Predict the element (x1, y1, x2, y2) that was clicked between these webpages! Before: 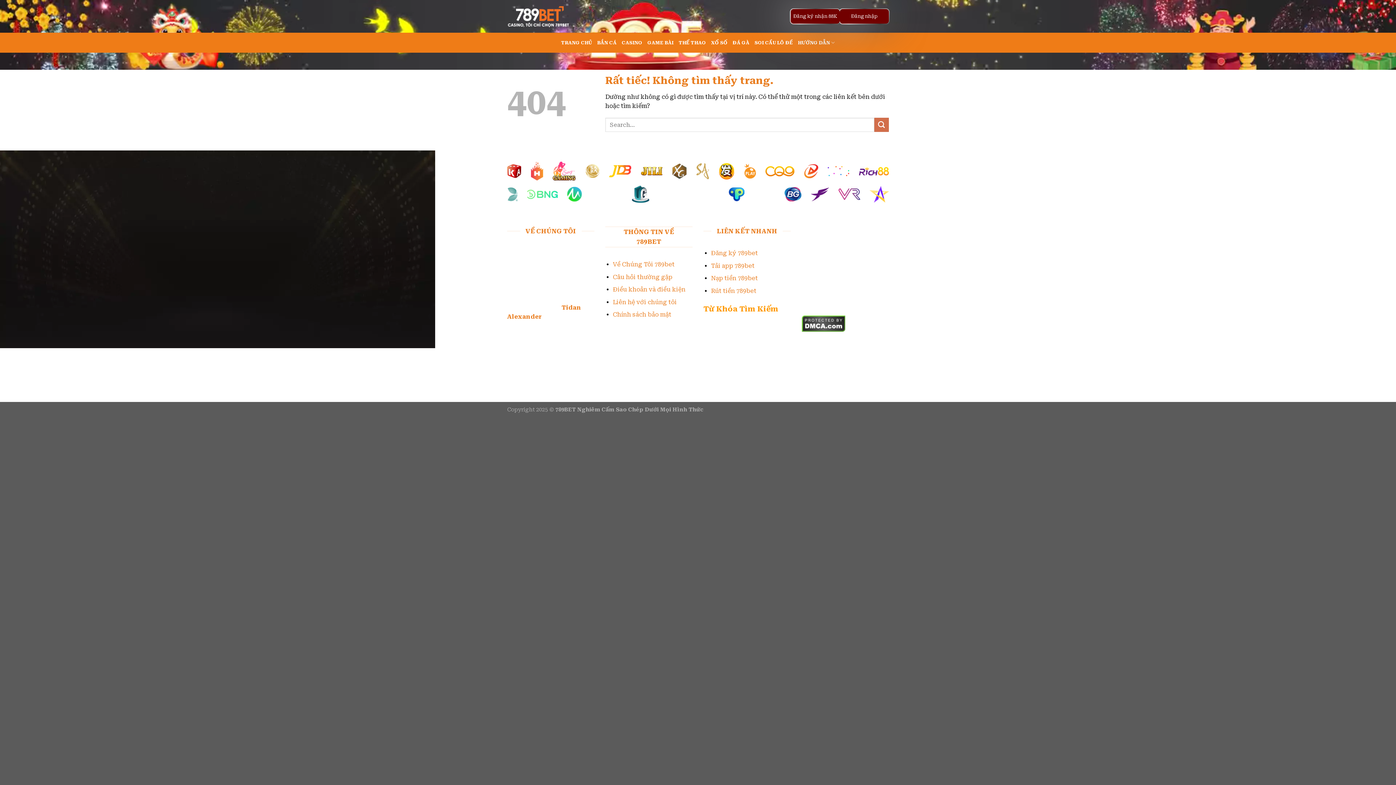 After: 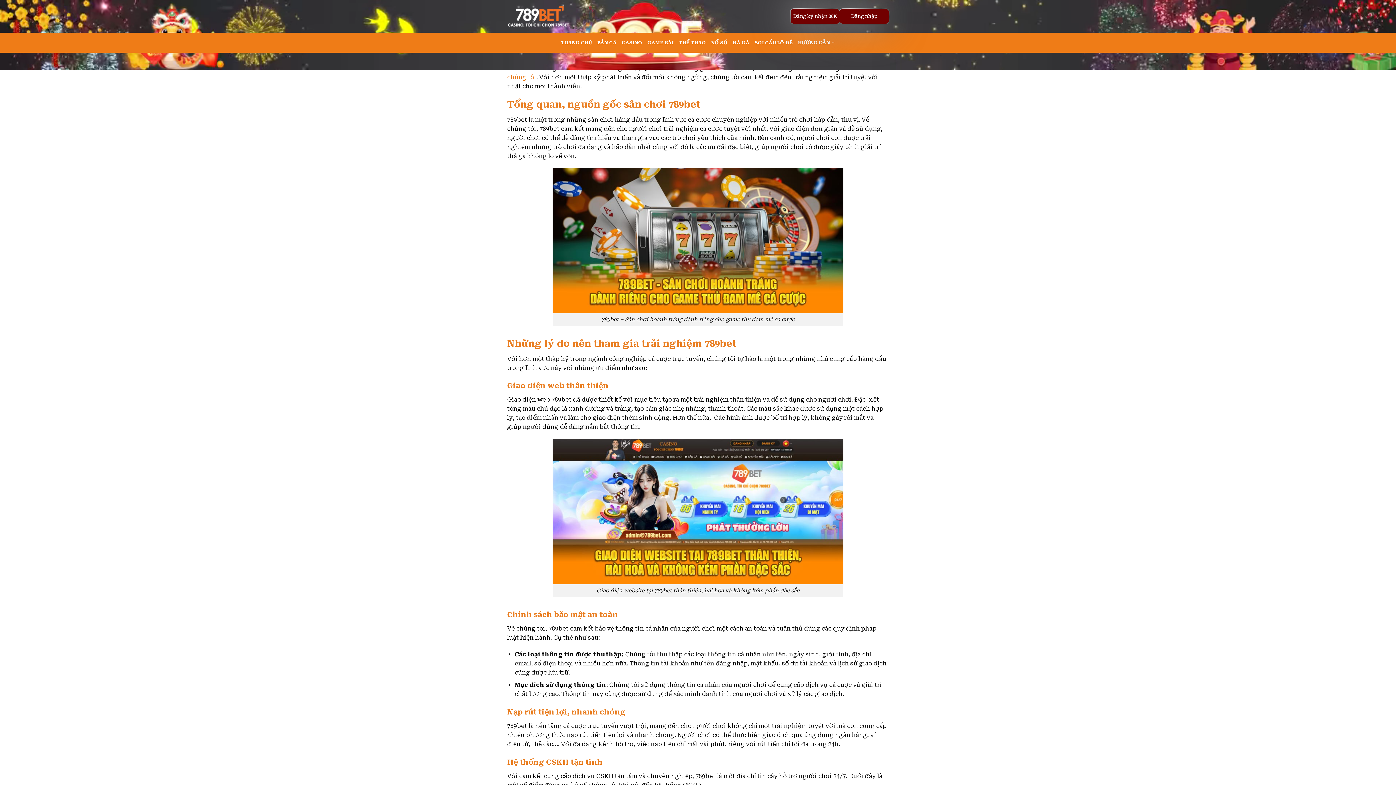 Action: label: Về Chúng Tôi 789bet bbox: (613, 261, 674, 267)